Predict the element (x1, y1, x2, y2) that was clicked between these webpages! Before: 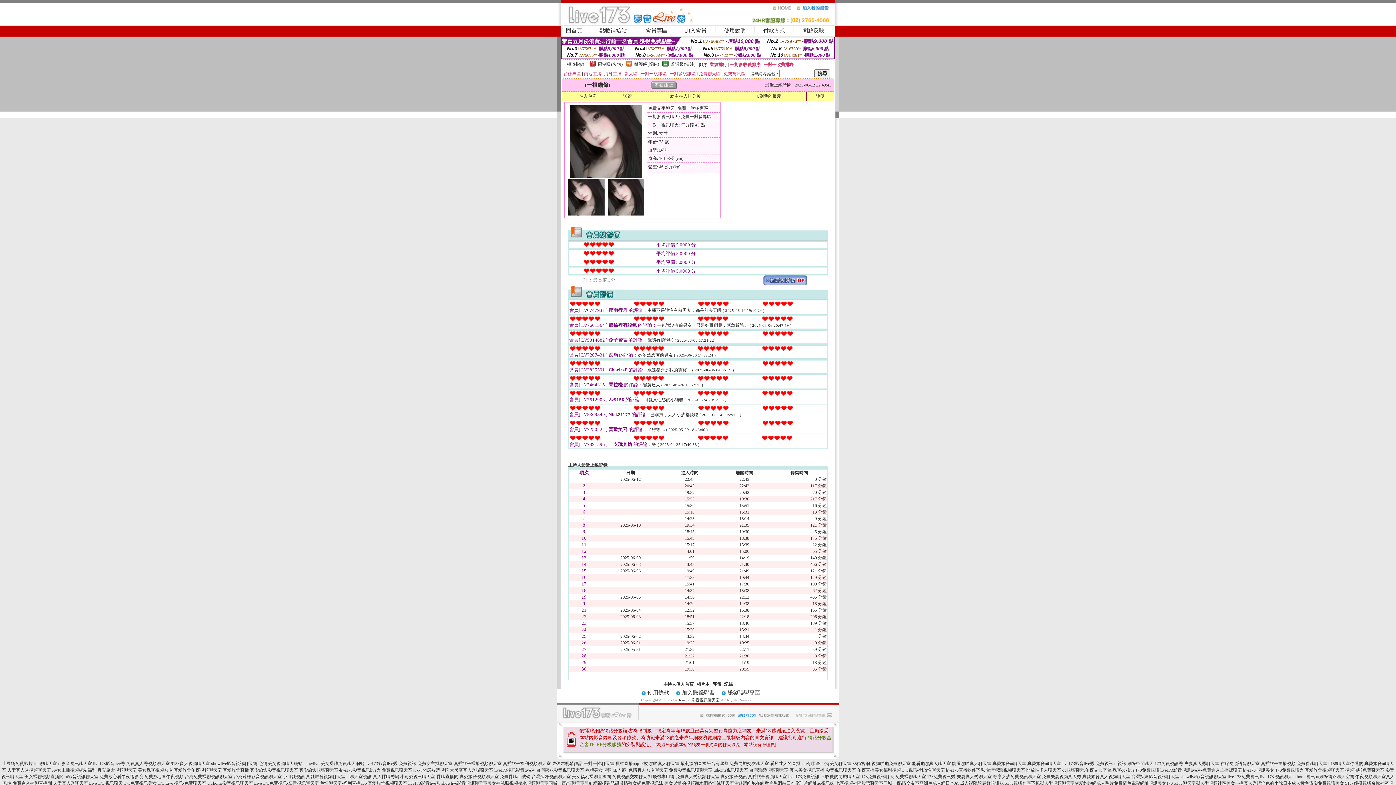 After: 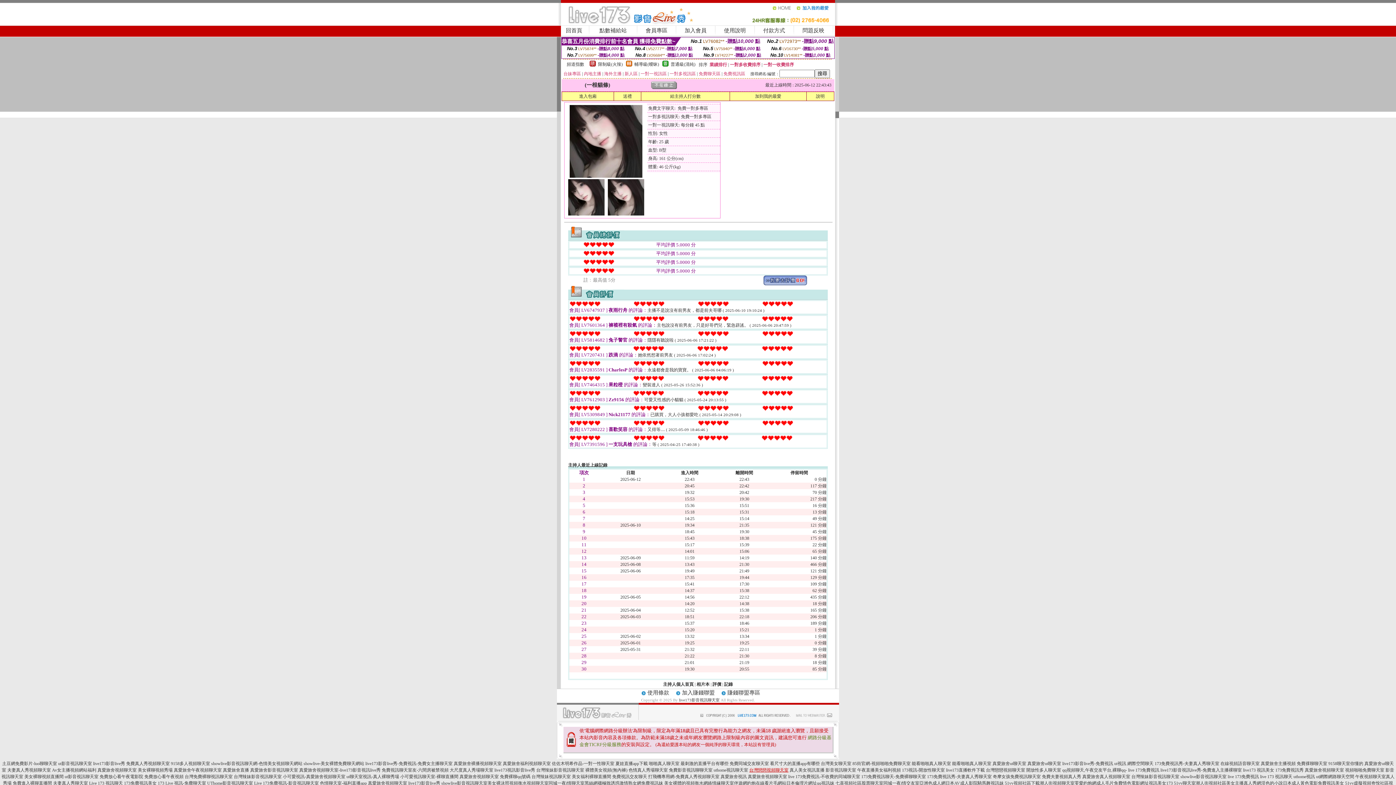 Action: bbox: (749, 768, 788, 773) label: 台灣戀戀視頻聊天室